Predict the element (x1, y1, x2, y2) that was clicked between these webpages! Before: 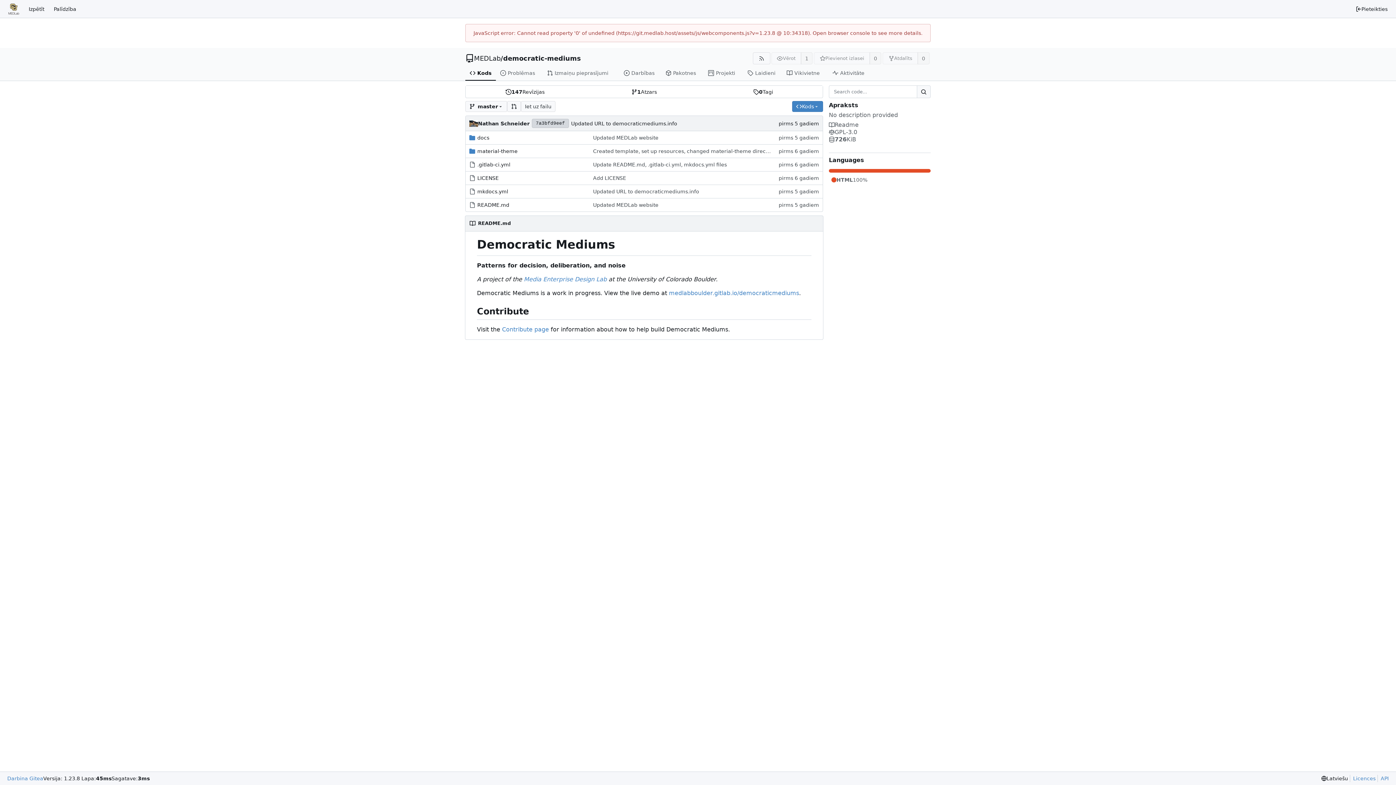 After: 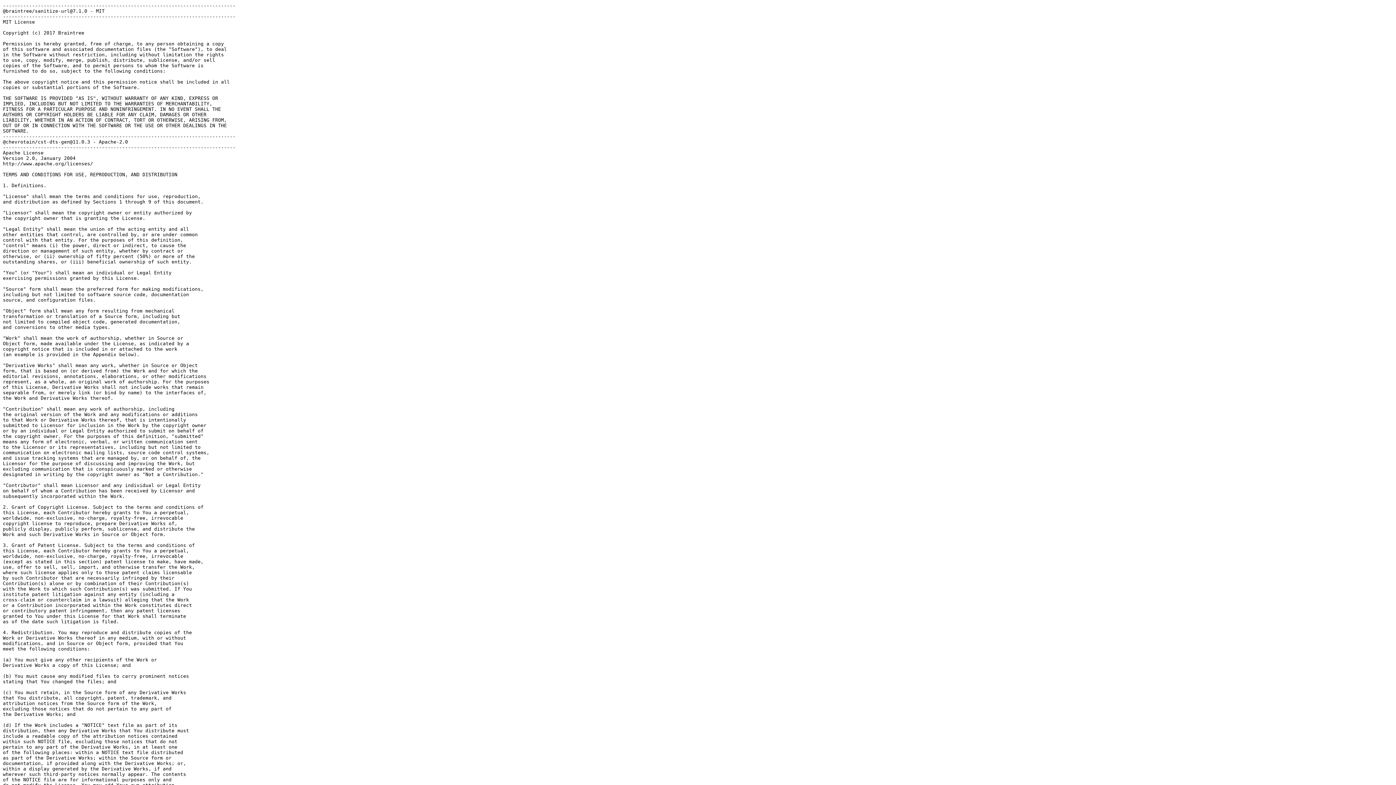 Action: bbox: (1350, 775, 1376, 782) label: Licences